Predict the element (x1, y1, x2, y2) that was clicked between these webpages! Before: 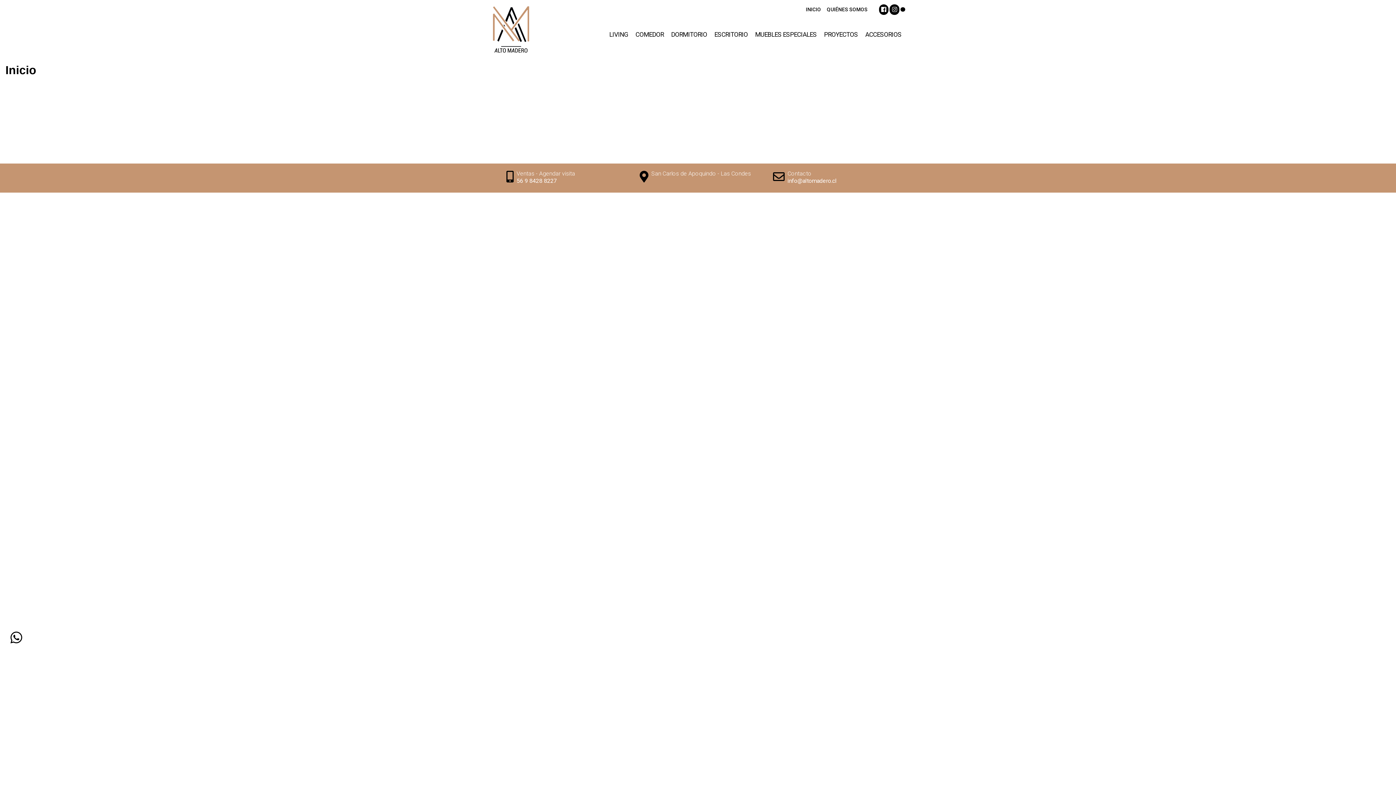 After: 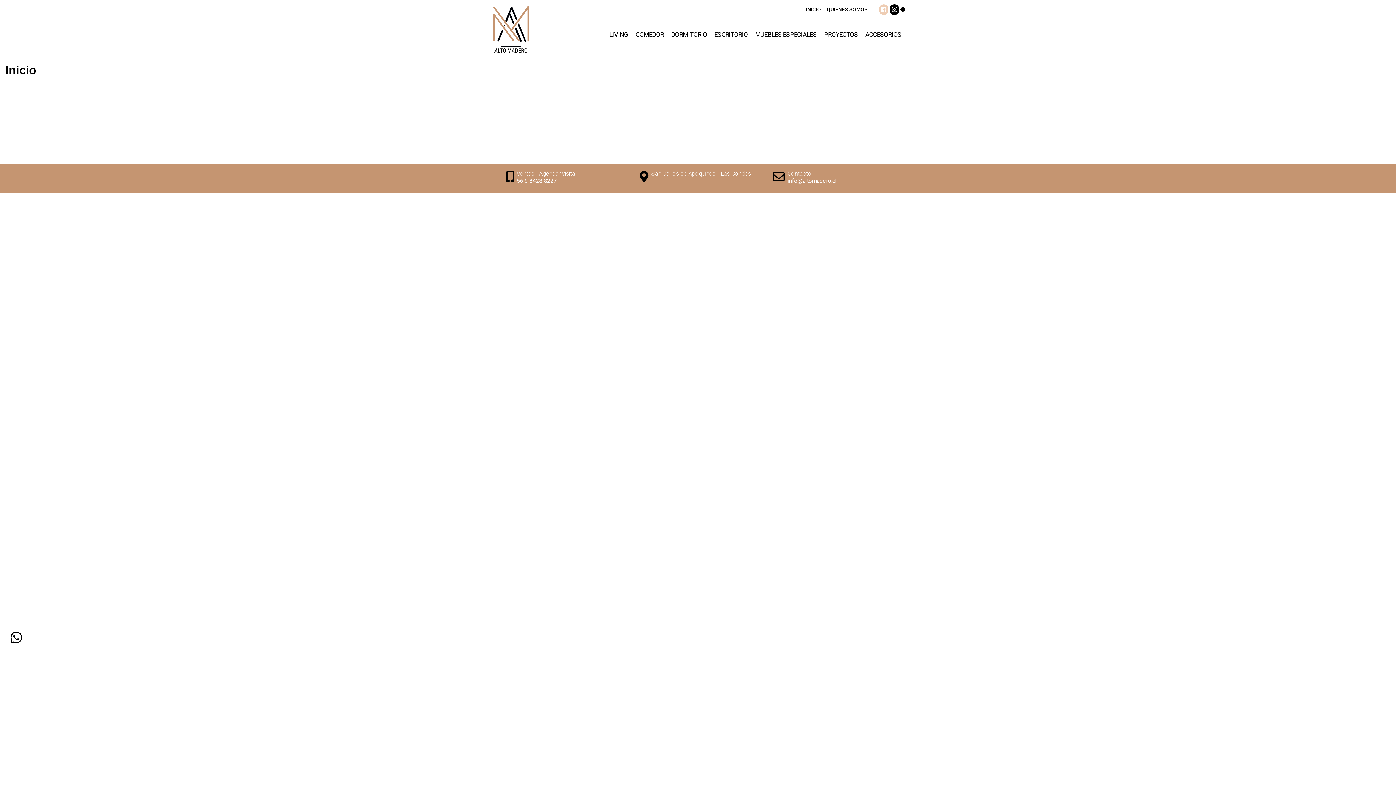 Action: bbox: (879, 7, 889, 12) label:  